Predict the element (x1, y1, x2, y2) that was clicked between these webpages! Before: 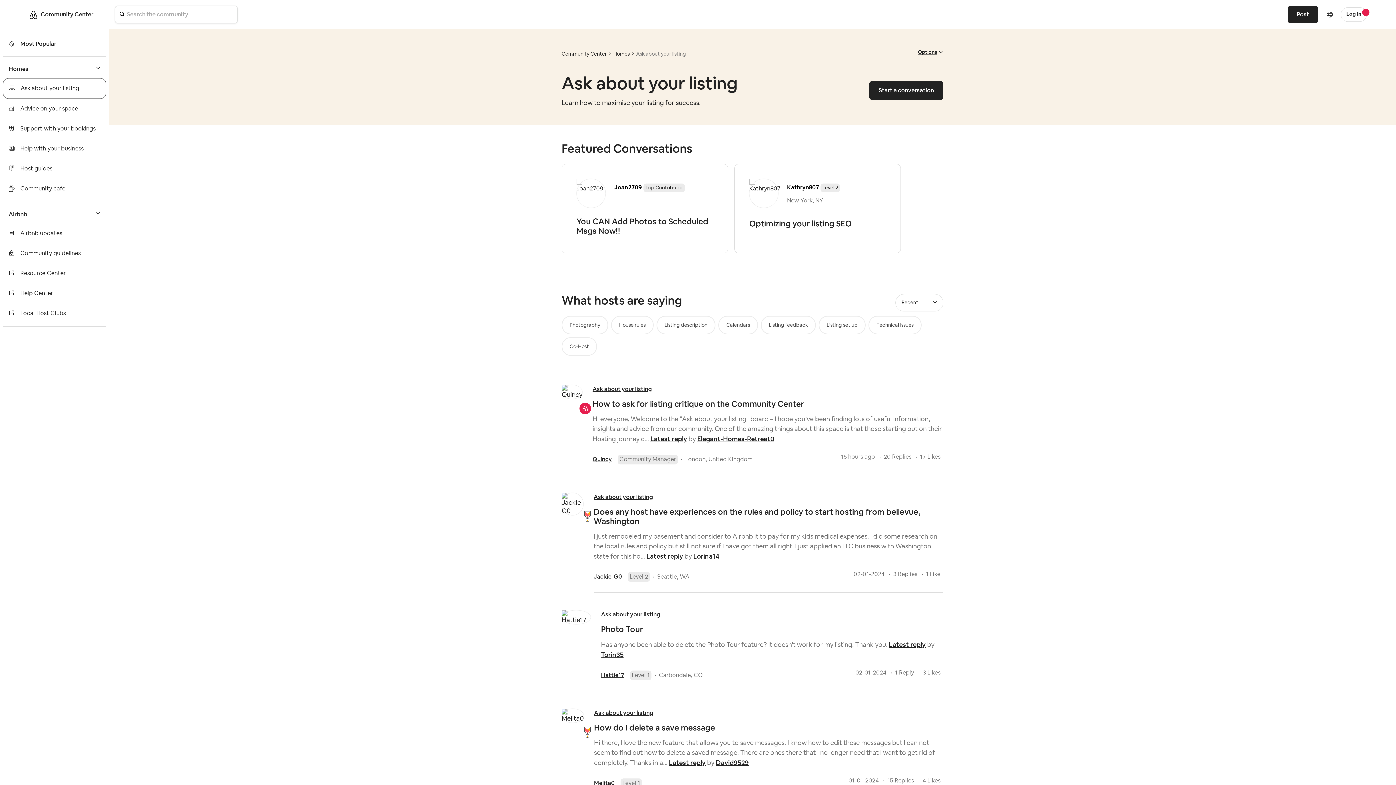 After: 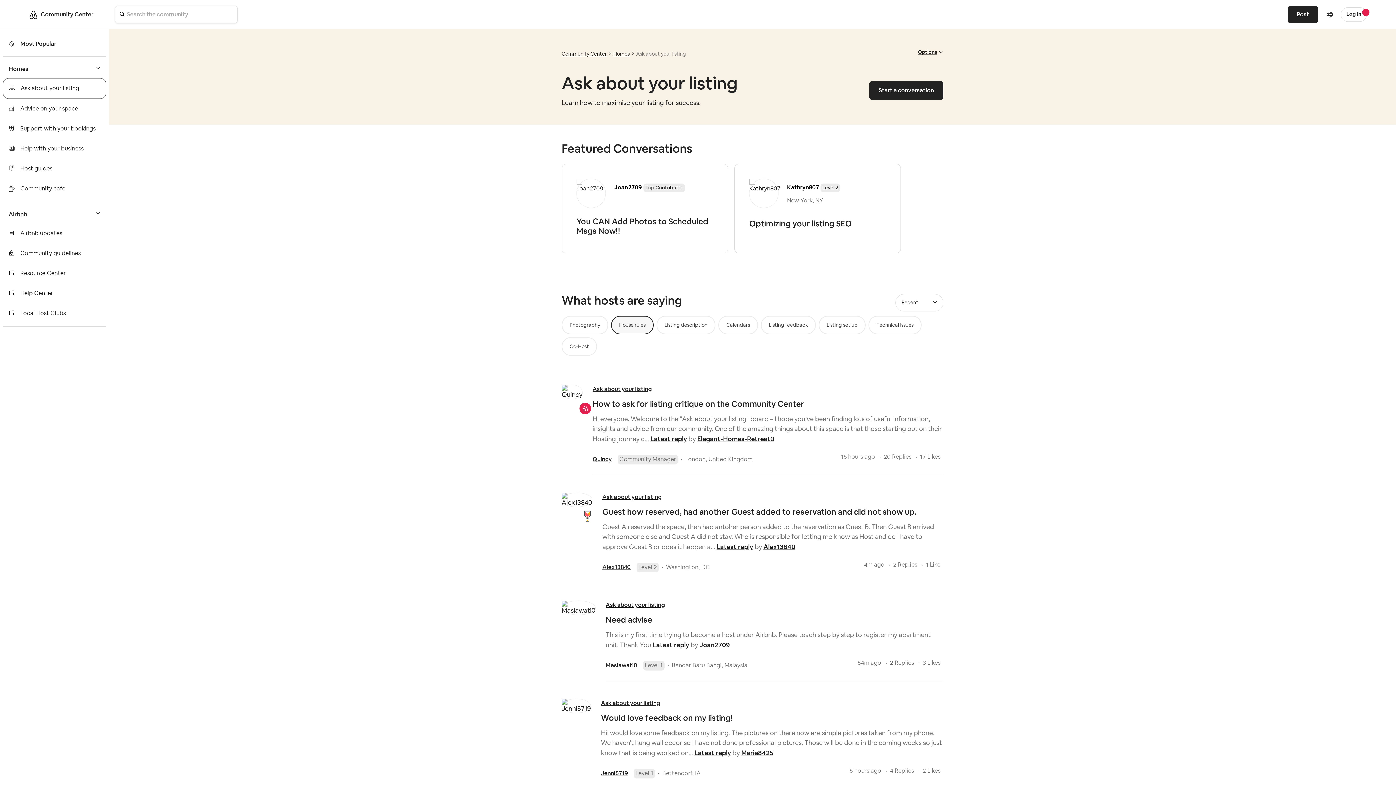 Action: bbox: (611, 316, 653, 334) label: Filter Topics with Label: House rules